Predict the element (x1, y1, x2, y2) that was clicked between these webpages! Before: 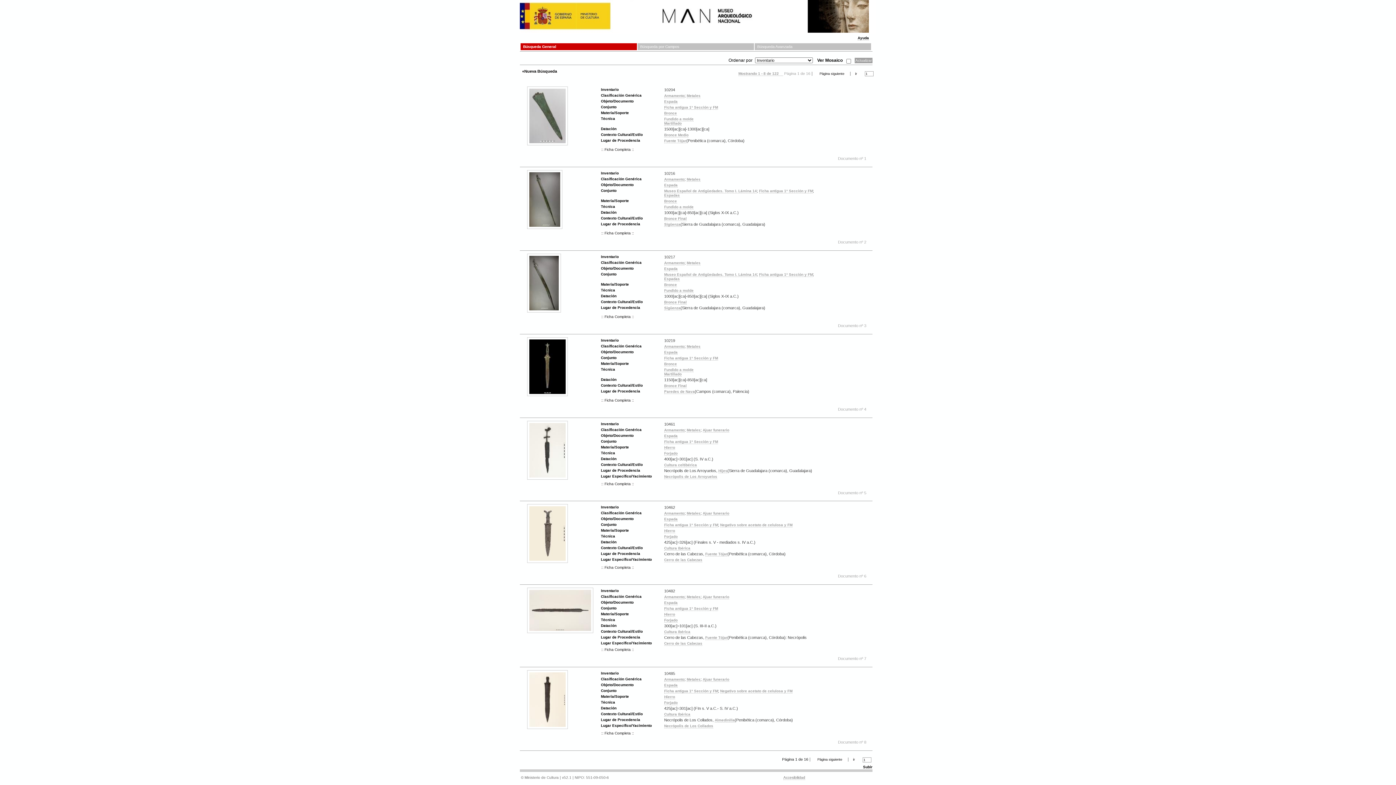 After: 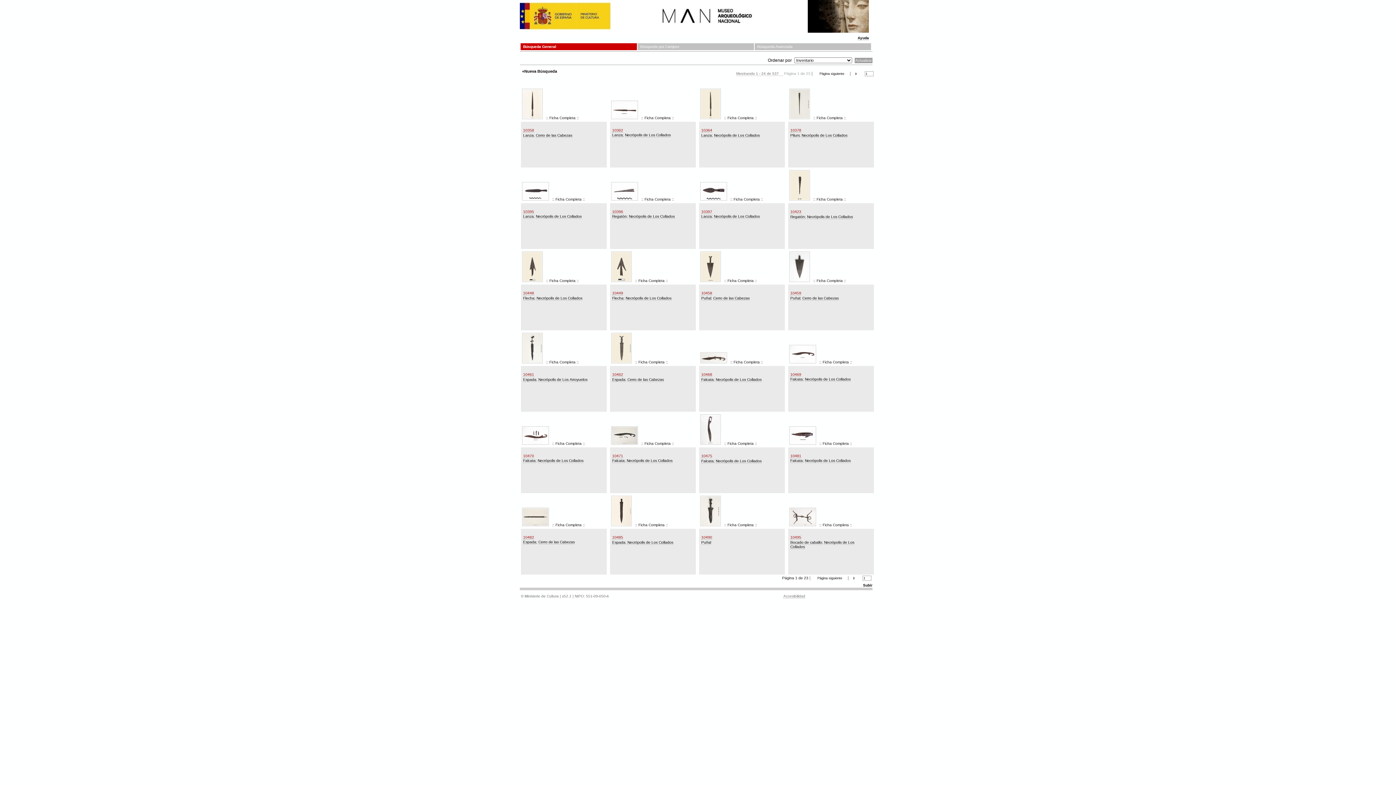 Action: bbox: (664, 451, 677, 455) label: Forjado